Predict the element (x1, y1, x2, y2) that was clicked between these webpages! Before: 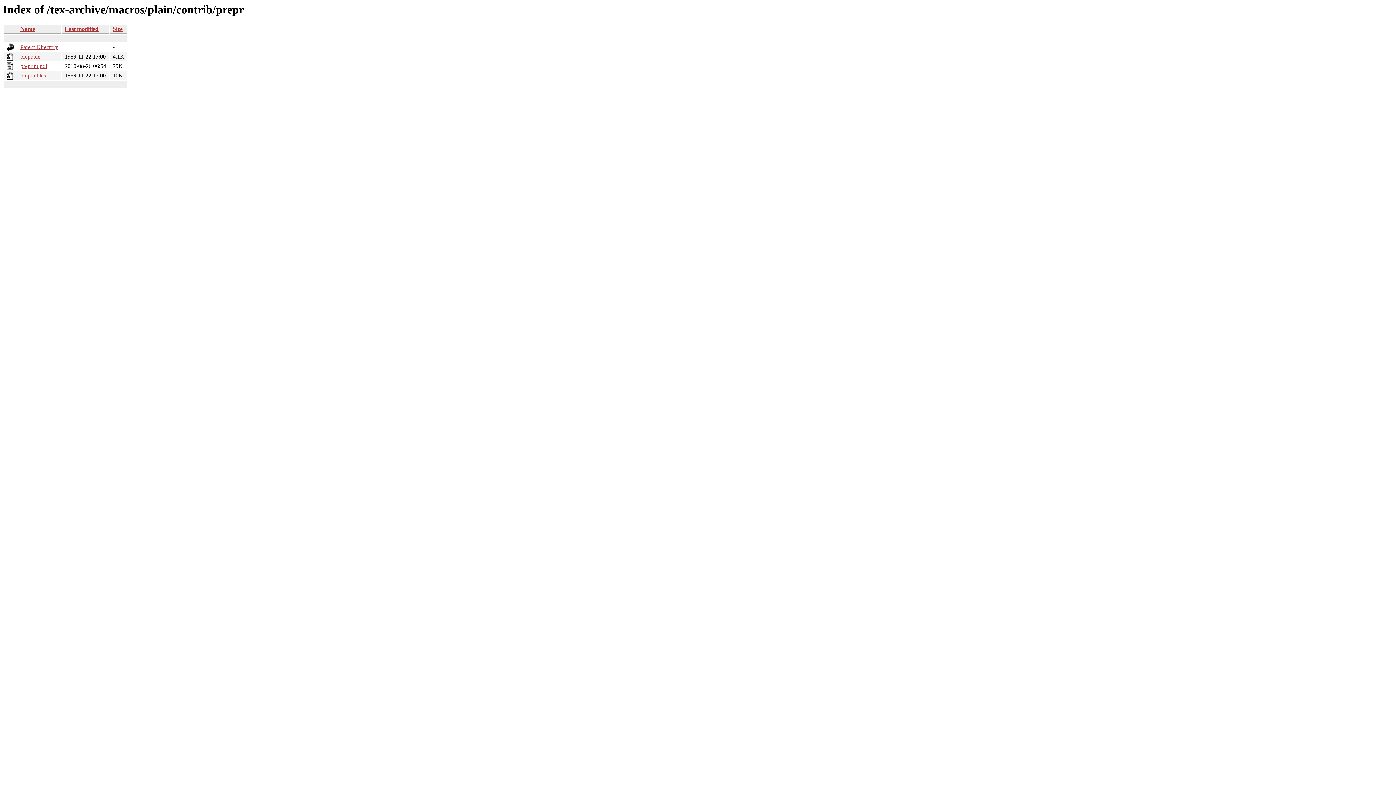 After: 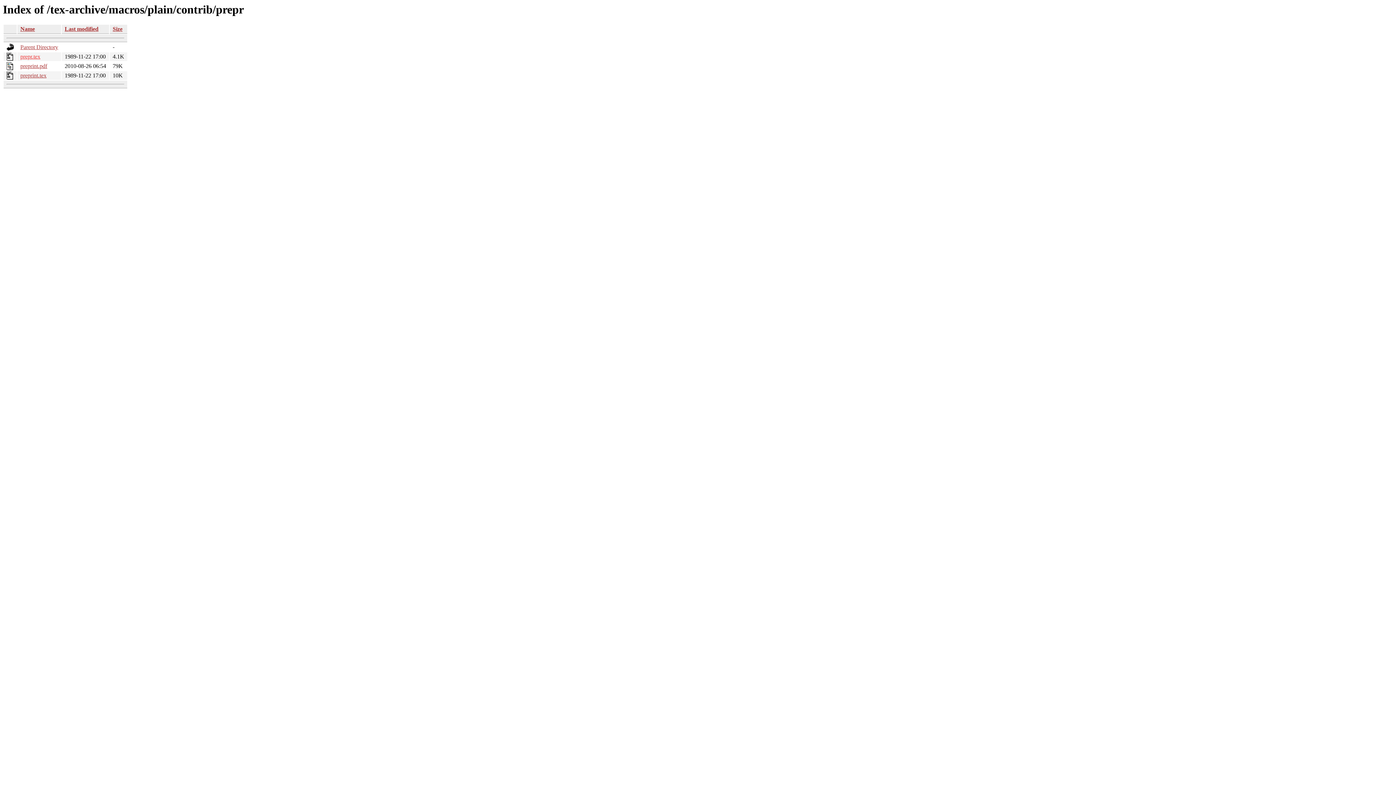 Action: bbox: (20, 53, 40, 59) label: prepr.tex